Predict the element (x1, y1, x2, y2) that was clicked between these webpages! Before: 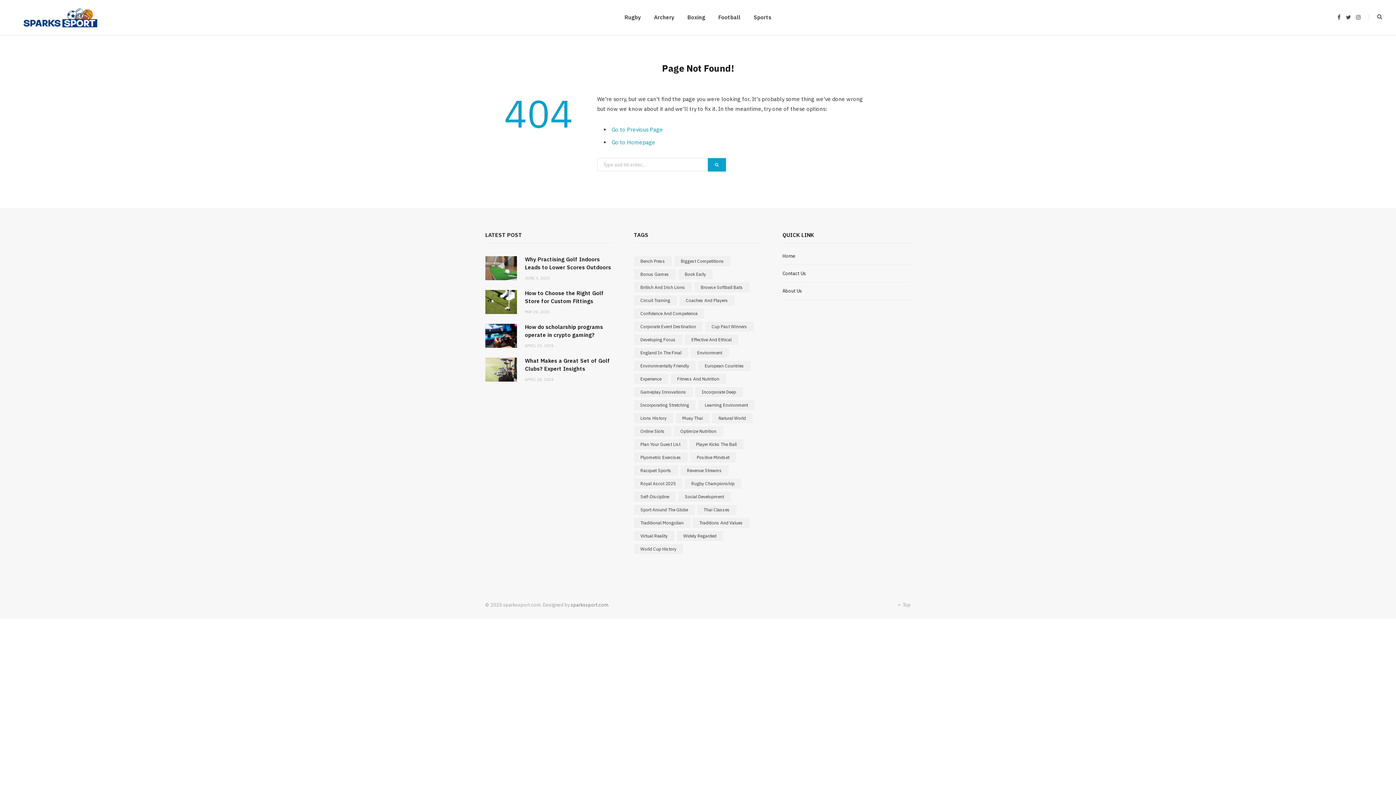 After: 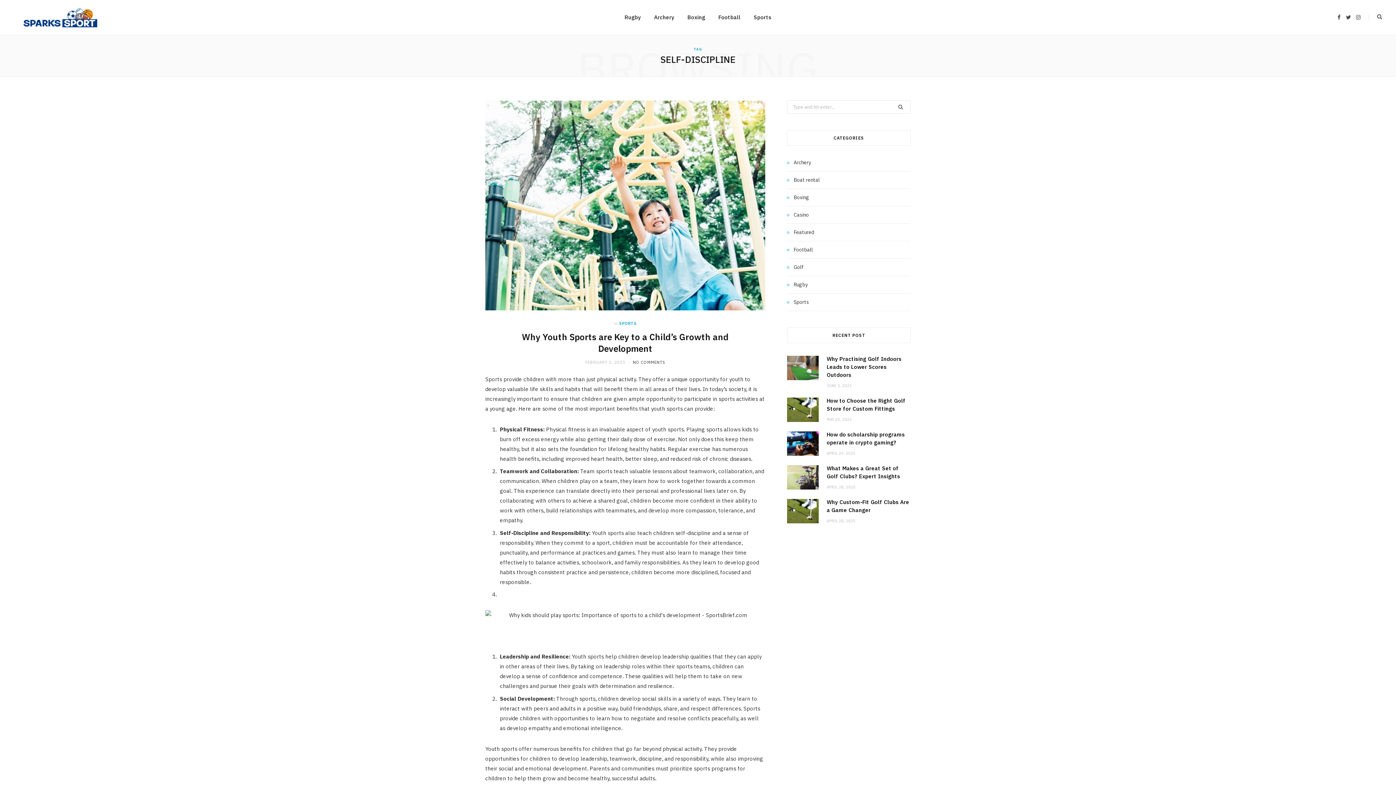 Action: label: self-discipline (1 item) bbox: (634, 491, 675, 502)